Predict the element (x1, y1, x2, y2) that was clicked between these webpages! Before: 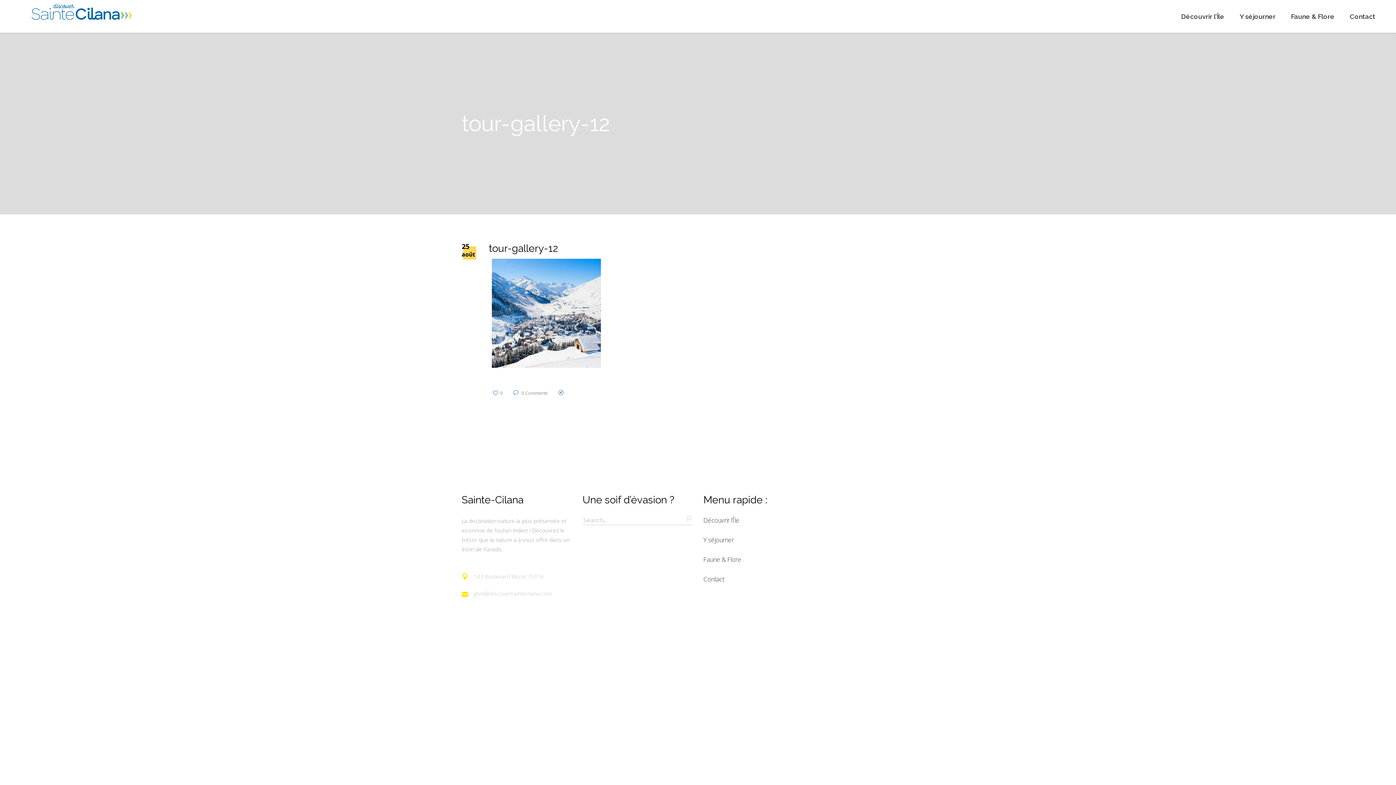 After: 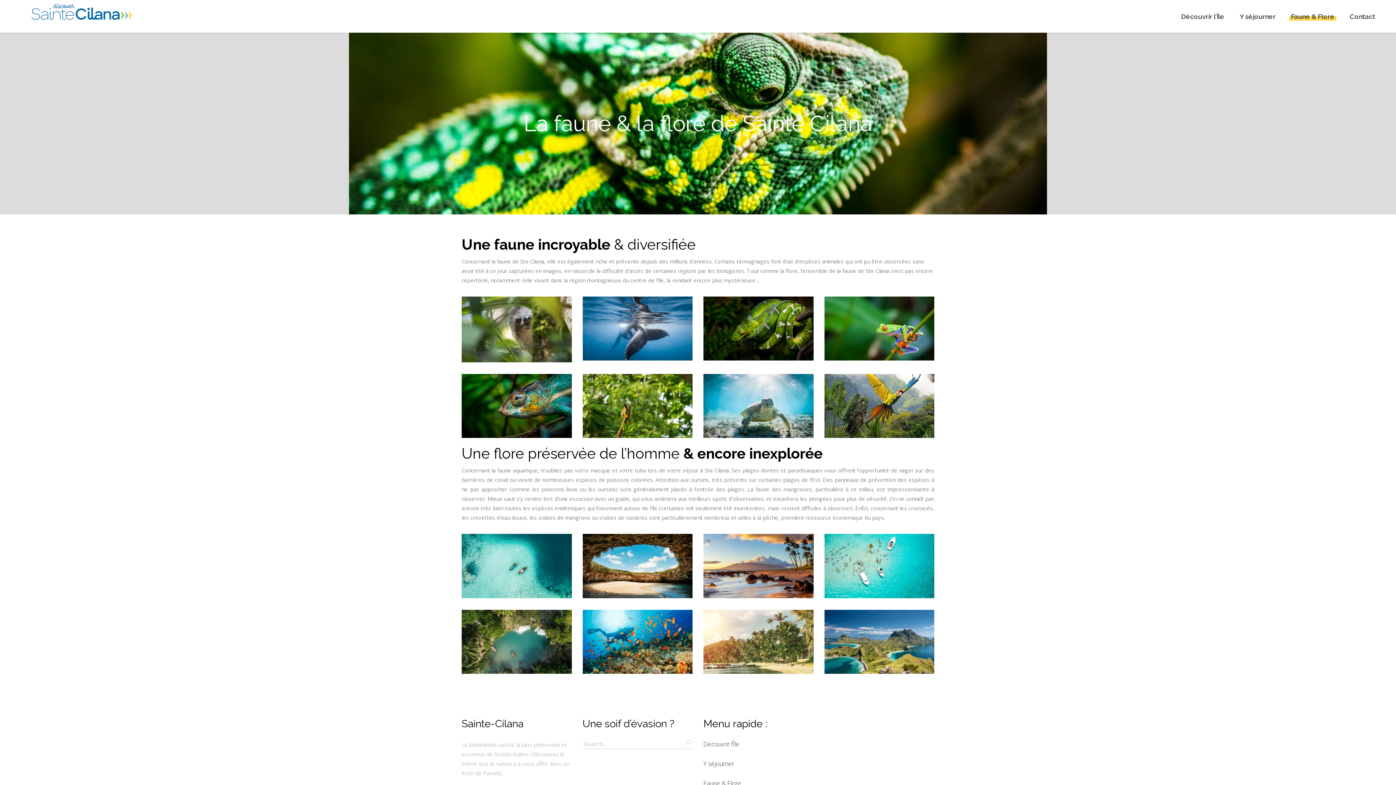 Action: label: Faune & Flore bbox: (703, 555, 741, 564)